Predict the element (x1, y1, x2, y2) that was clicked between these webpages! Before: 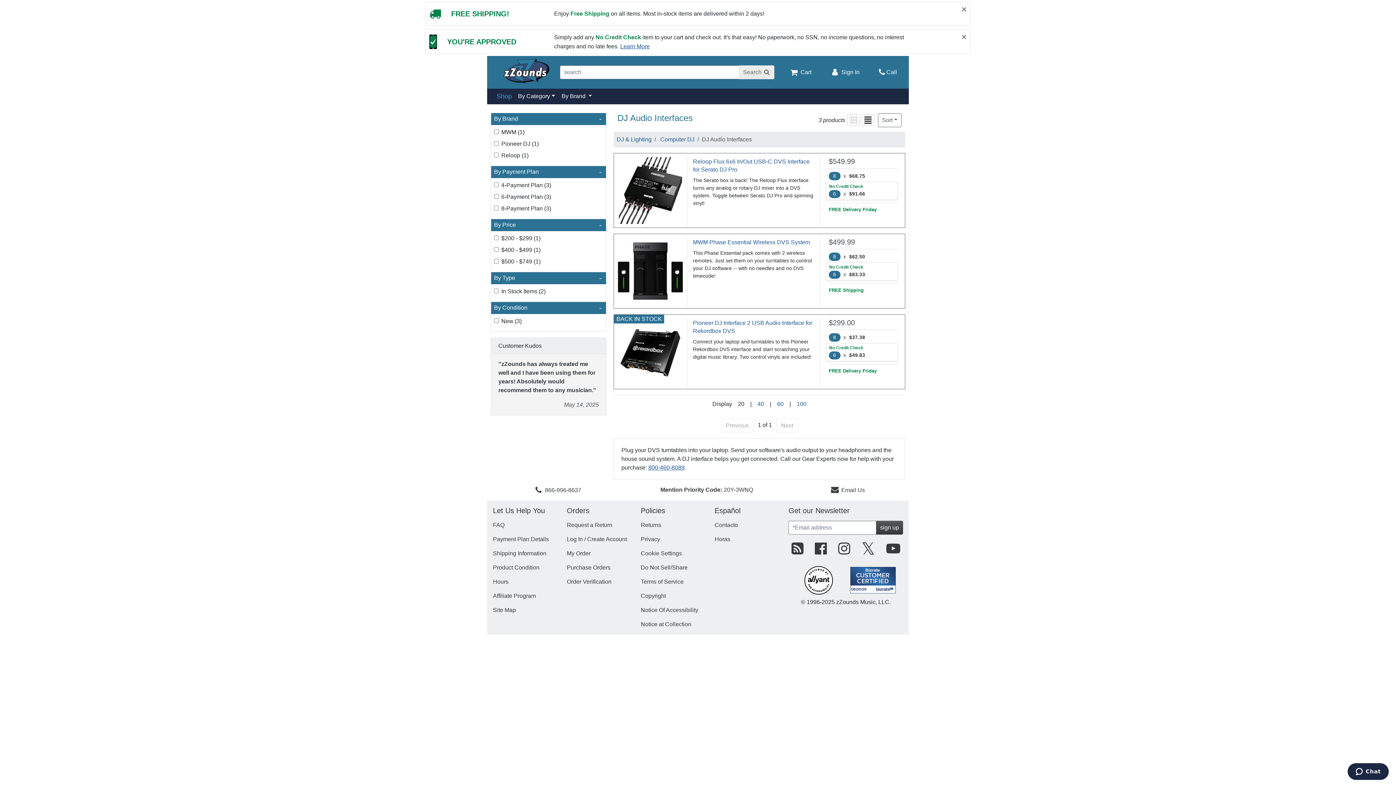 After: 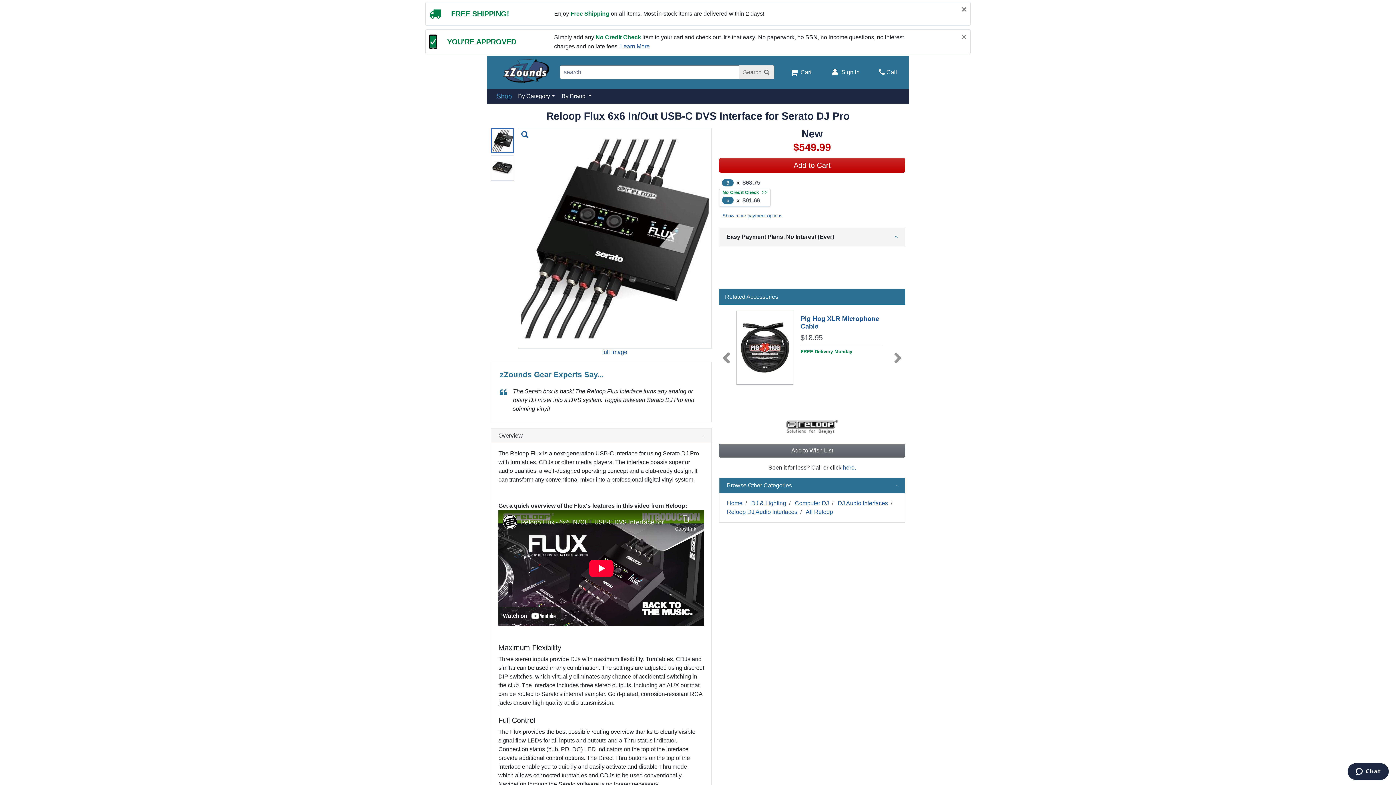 Action: bbox: (828, 207, 876, 212) label: FREE Delivery Friday